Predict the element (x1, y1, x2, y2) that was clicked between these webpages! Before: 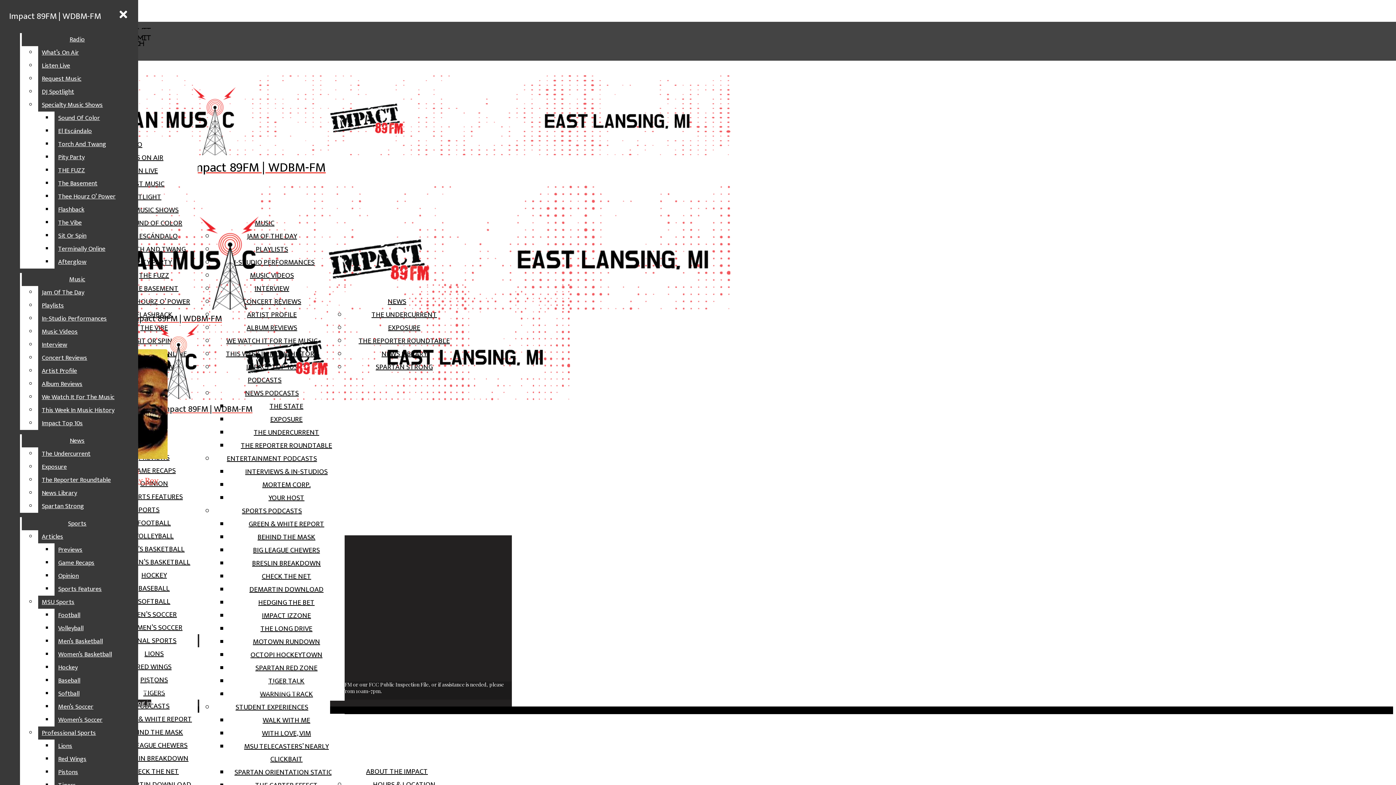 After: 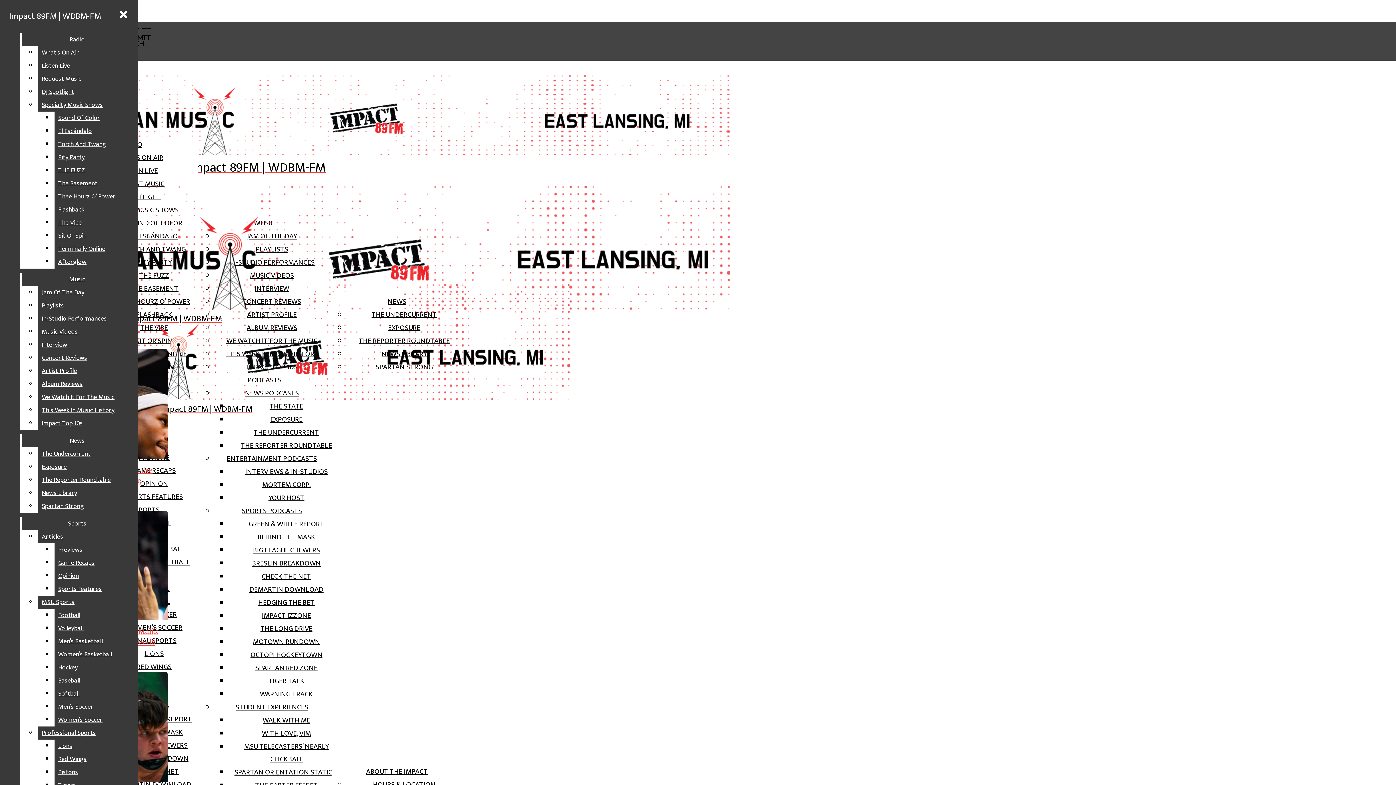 Action: bbox: (125, 490, 182, 503) label: SPORTS FEATURES